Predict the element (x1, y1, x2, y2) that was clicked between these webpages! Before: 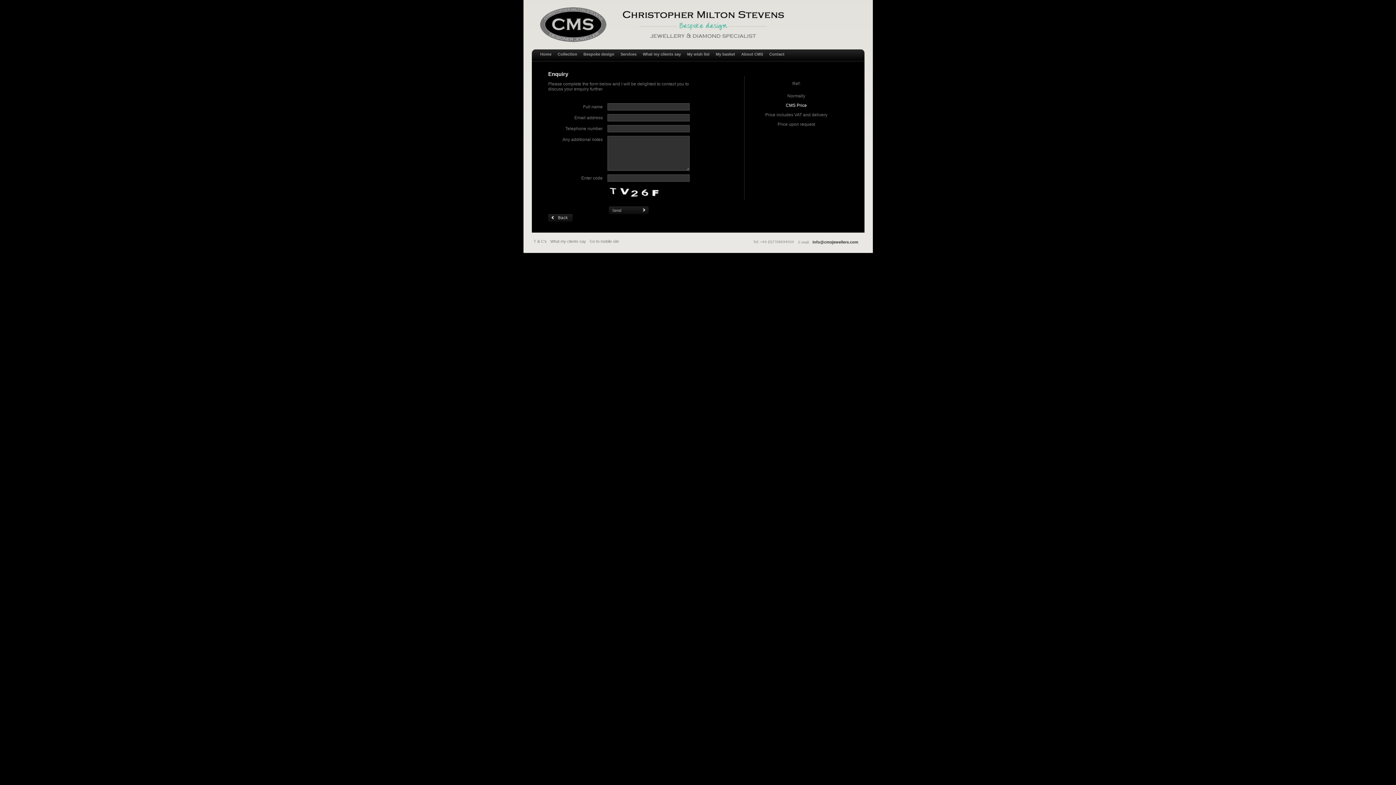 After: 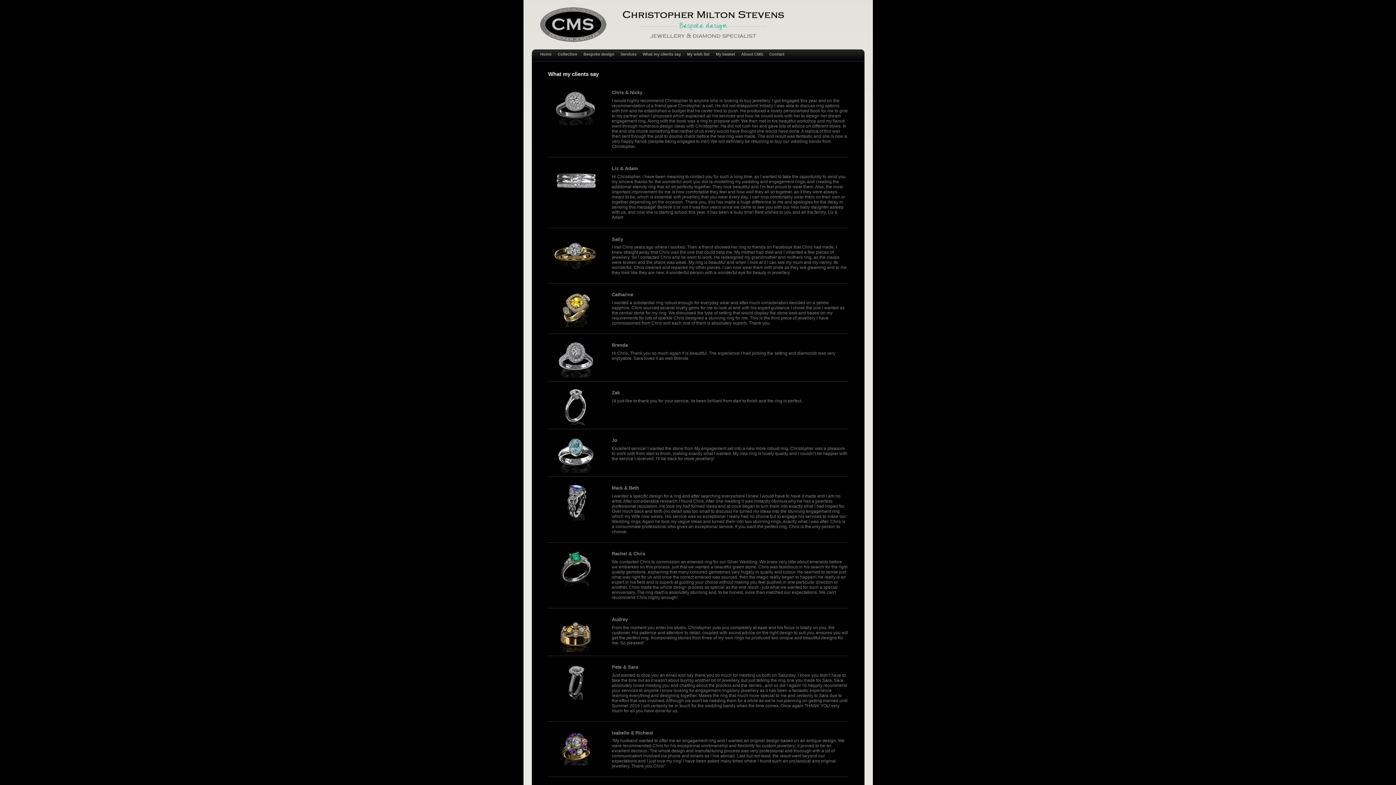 Action: label: What my clients say bbox: (548, 238, 588, 244)